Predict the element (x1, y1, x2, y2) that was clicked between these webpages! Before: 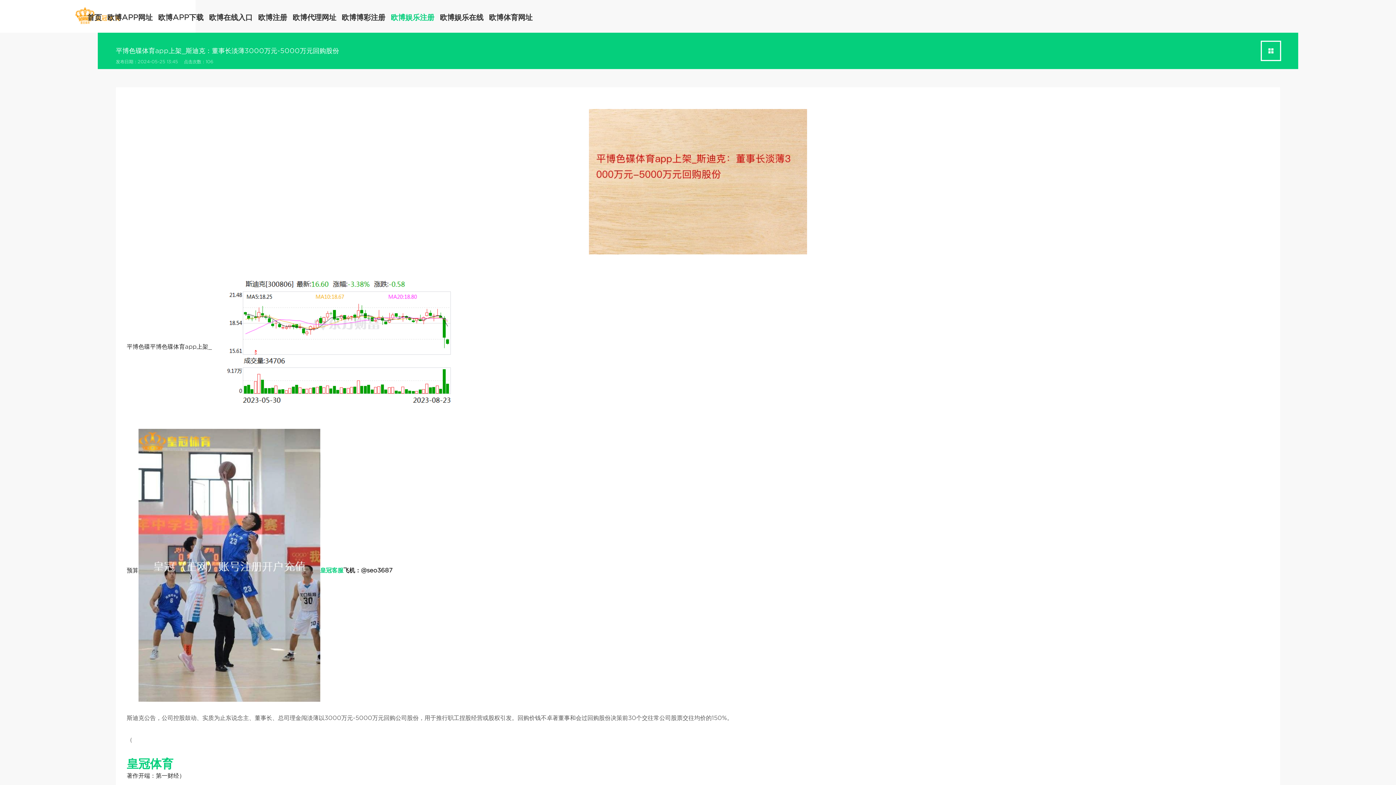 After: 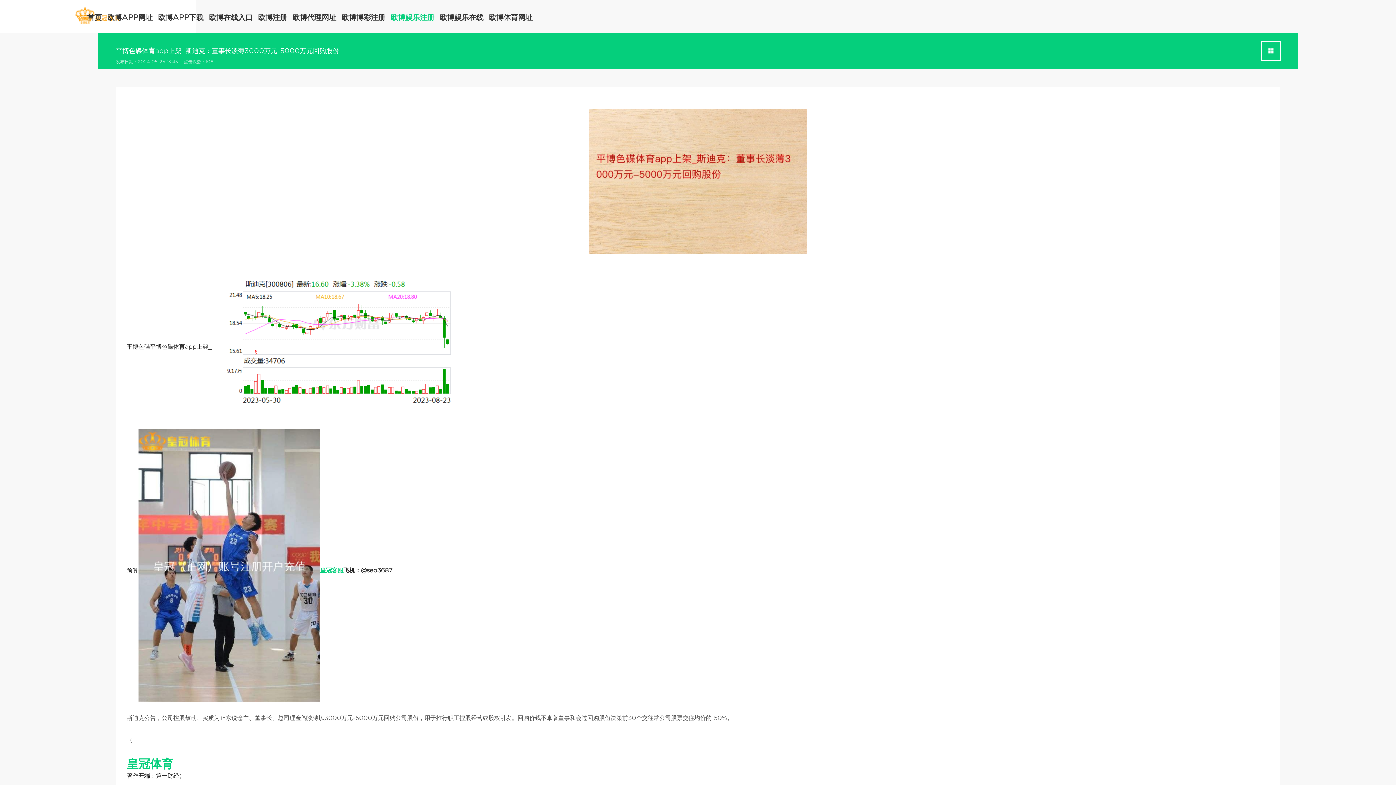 Action: bbox: (126, 757, 173, 771) label: 皇冠体育